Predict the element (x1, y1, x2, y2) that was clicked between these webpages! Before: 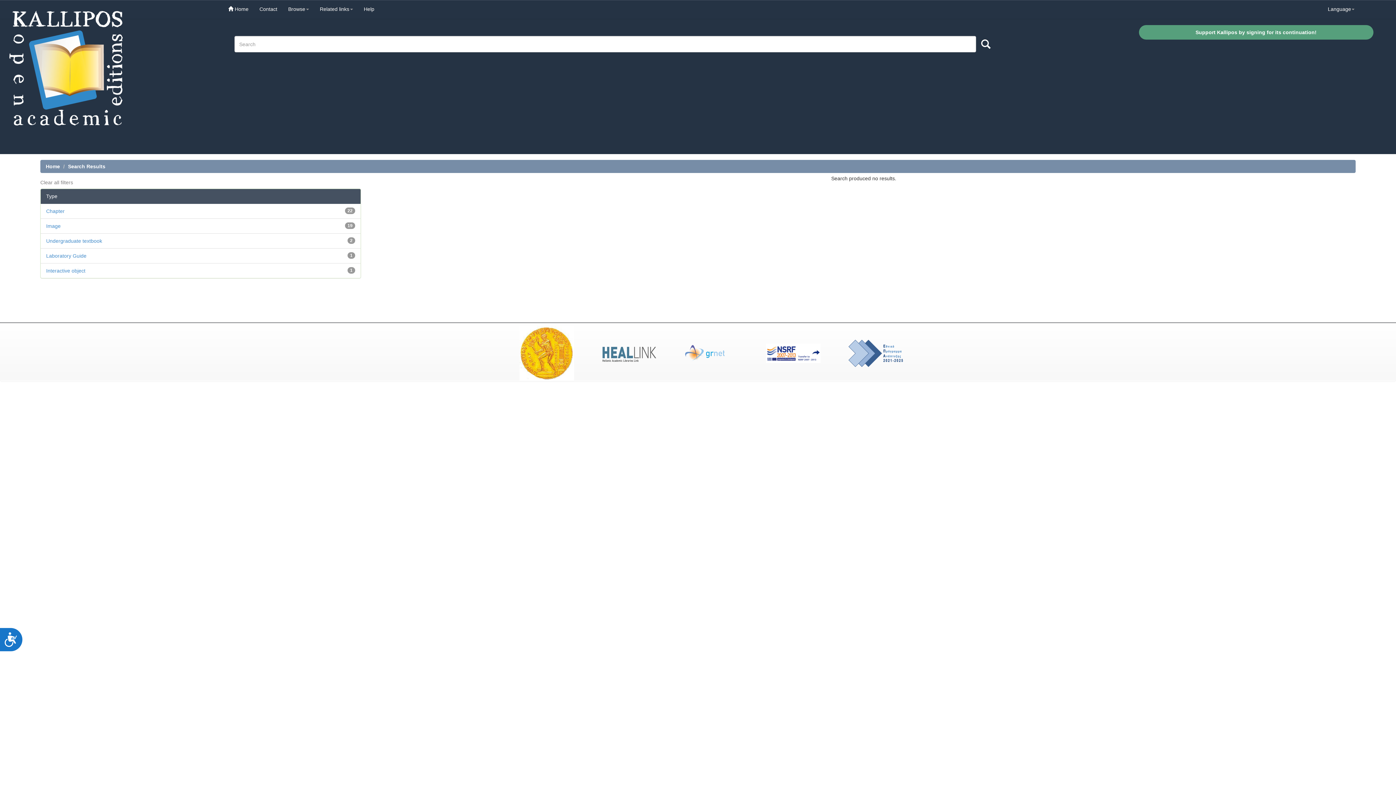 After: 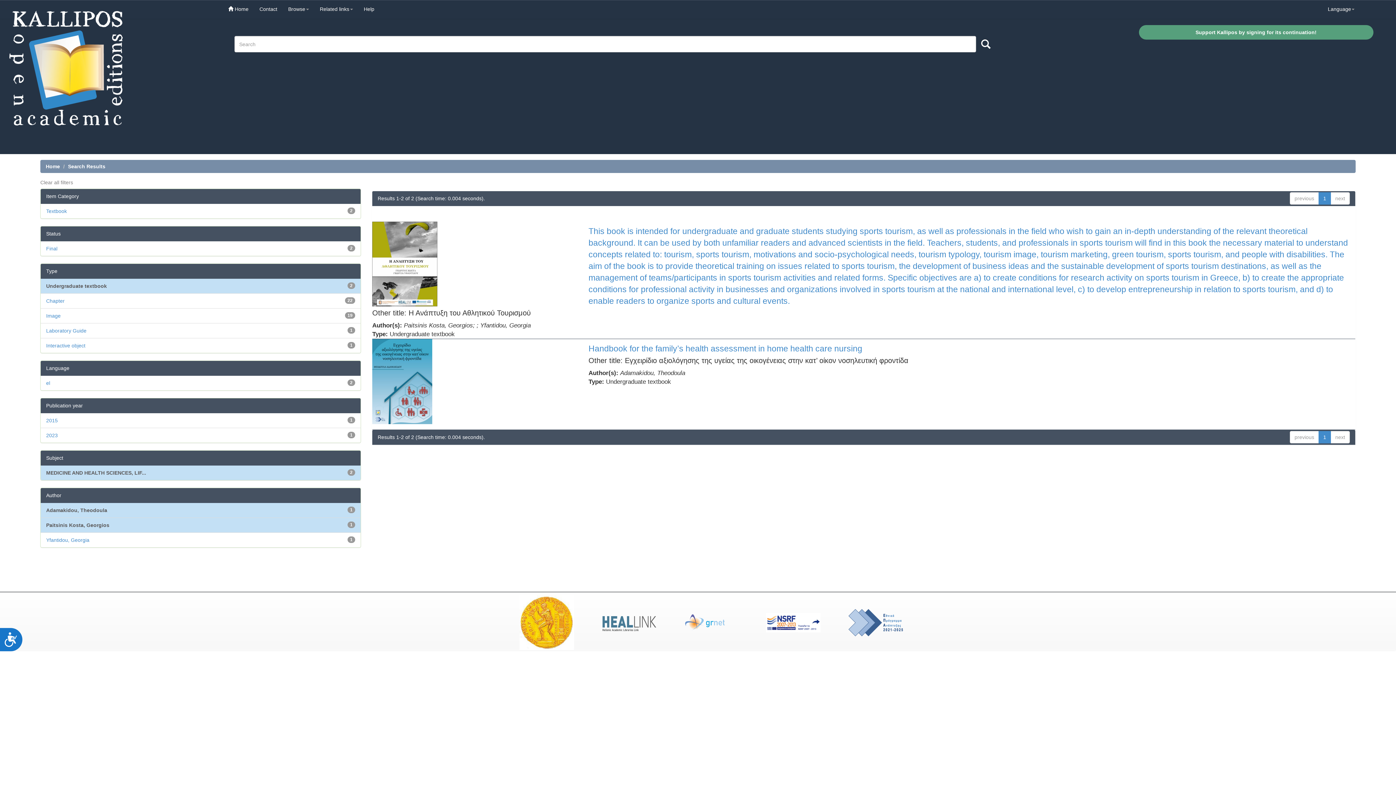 Action: label: Undergraduate textbook bbox: (46, 238, 102, 244)